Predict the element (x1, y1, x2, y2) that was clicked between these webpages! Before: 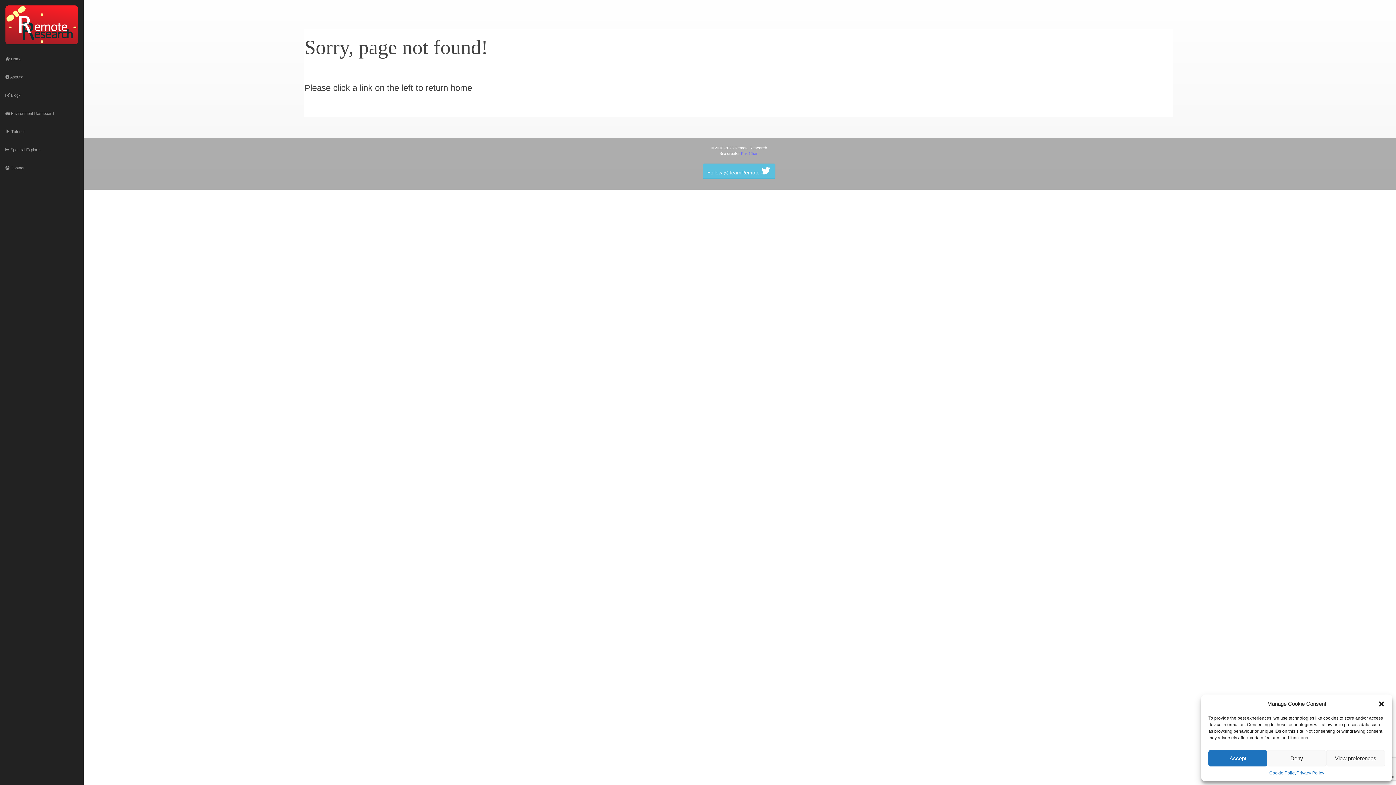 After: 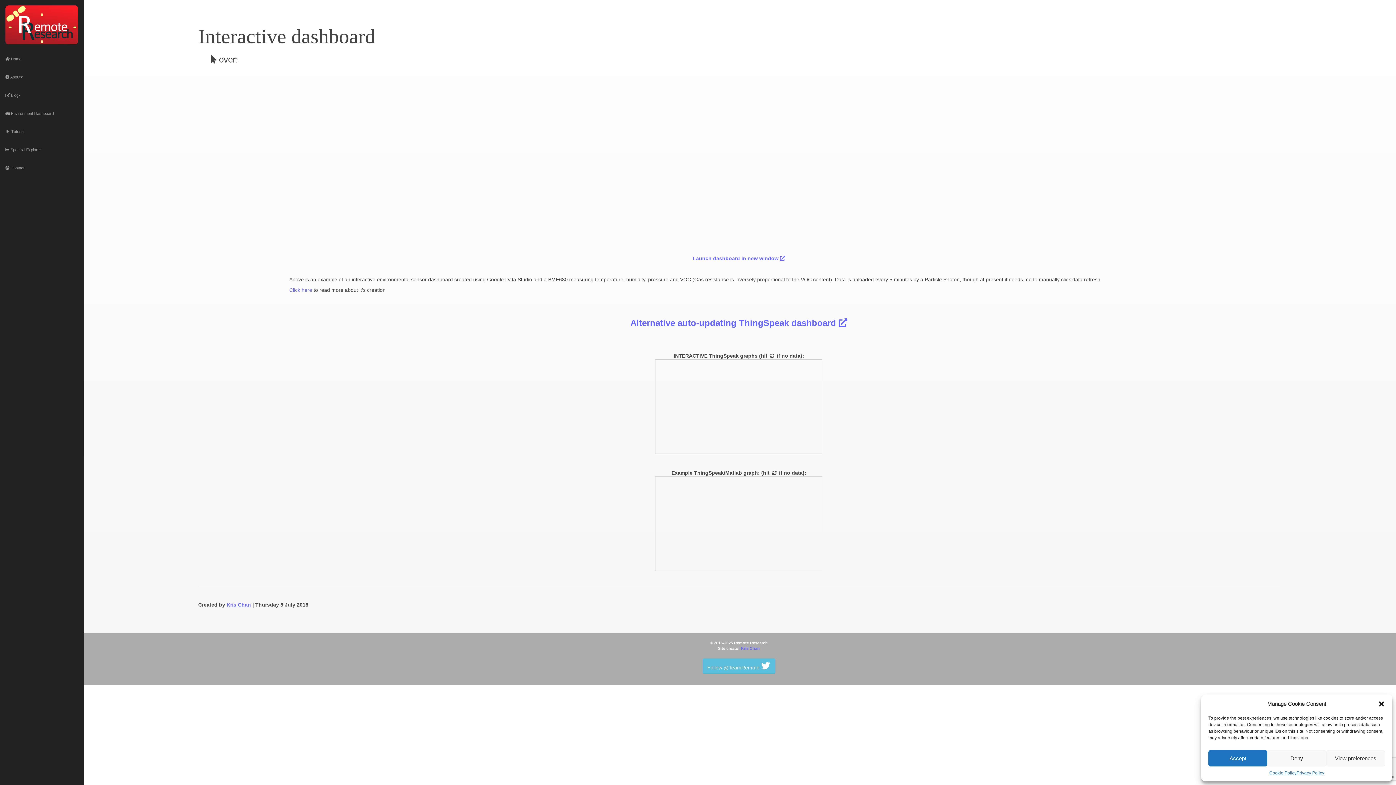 Action: label:  Environment Dashboard bbox: (0, 104, 81, 122)